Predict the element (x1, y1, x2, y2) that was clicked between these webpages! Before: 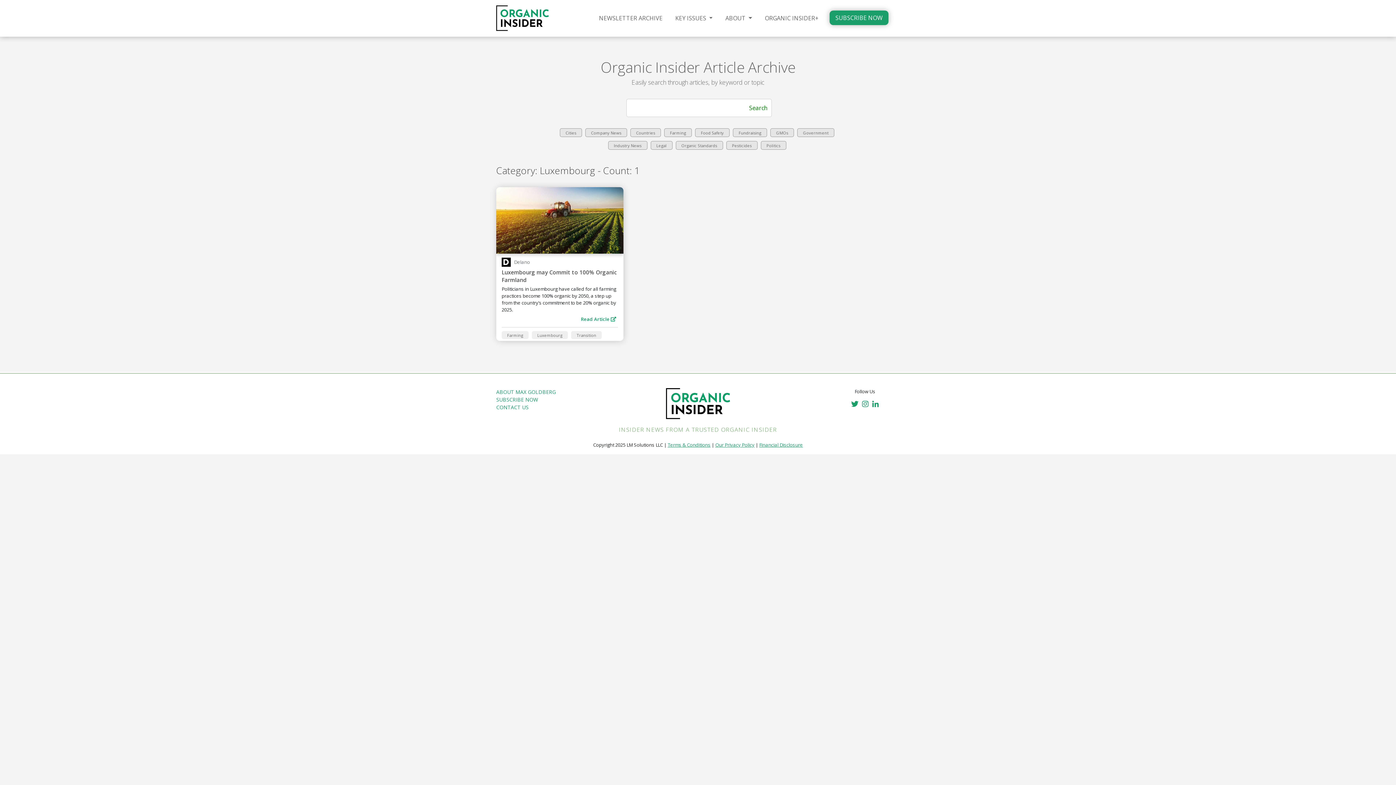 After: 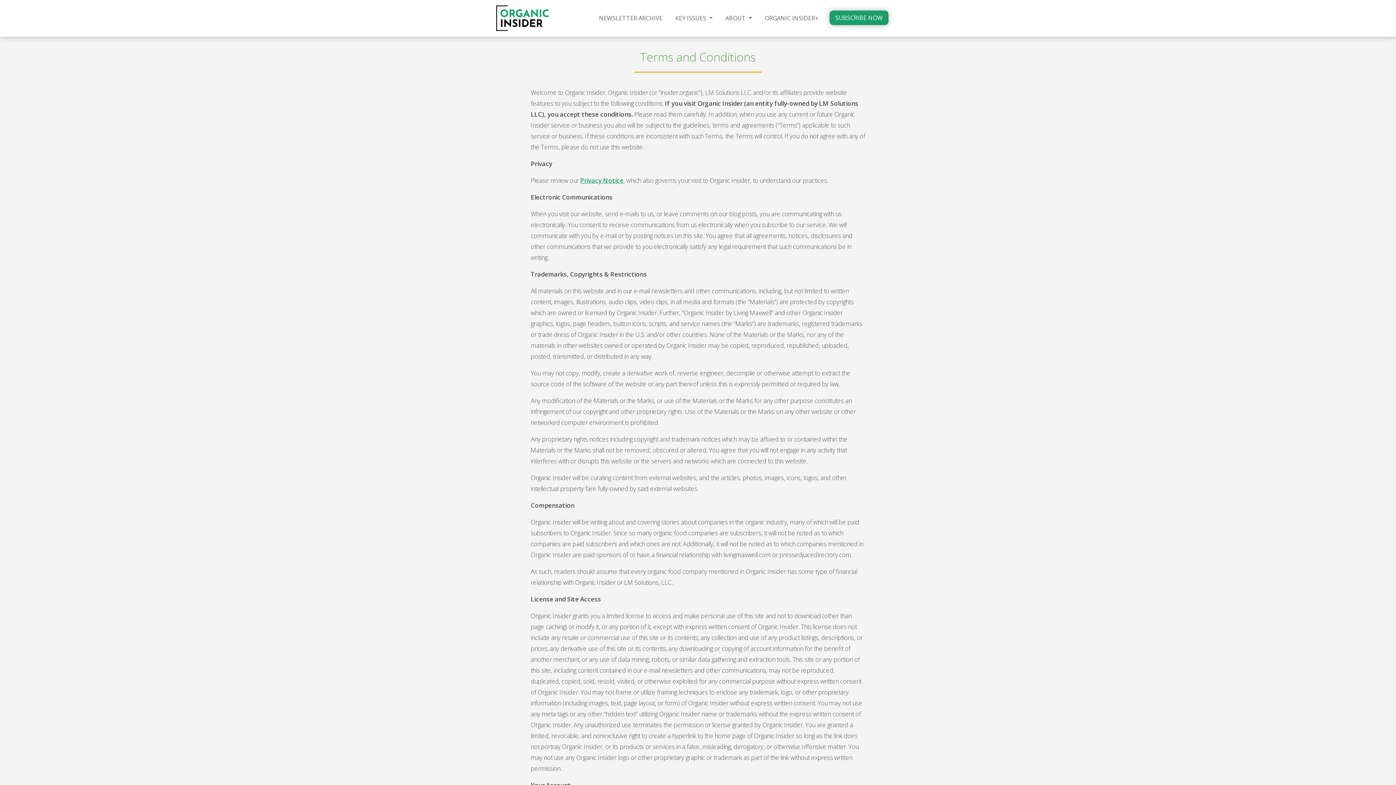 Action: label: Terms & Conditions bbox: (667, 441, 710, 448)